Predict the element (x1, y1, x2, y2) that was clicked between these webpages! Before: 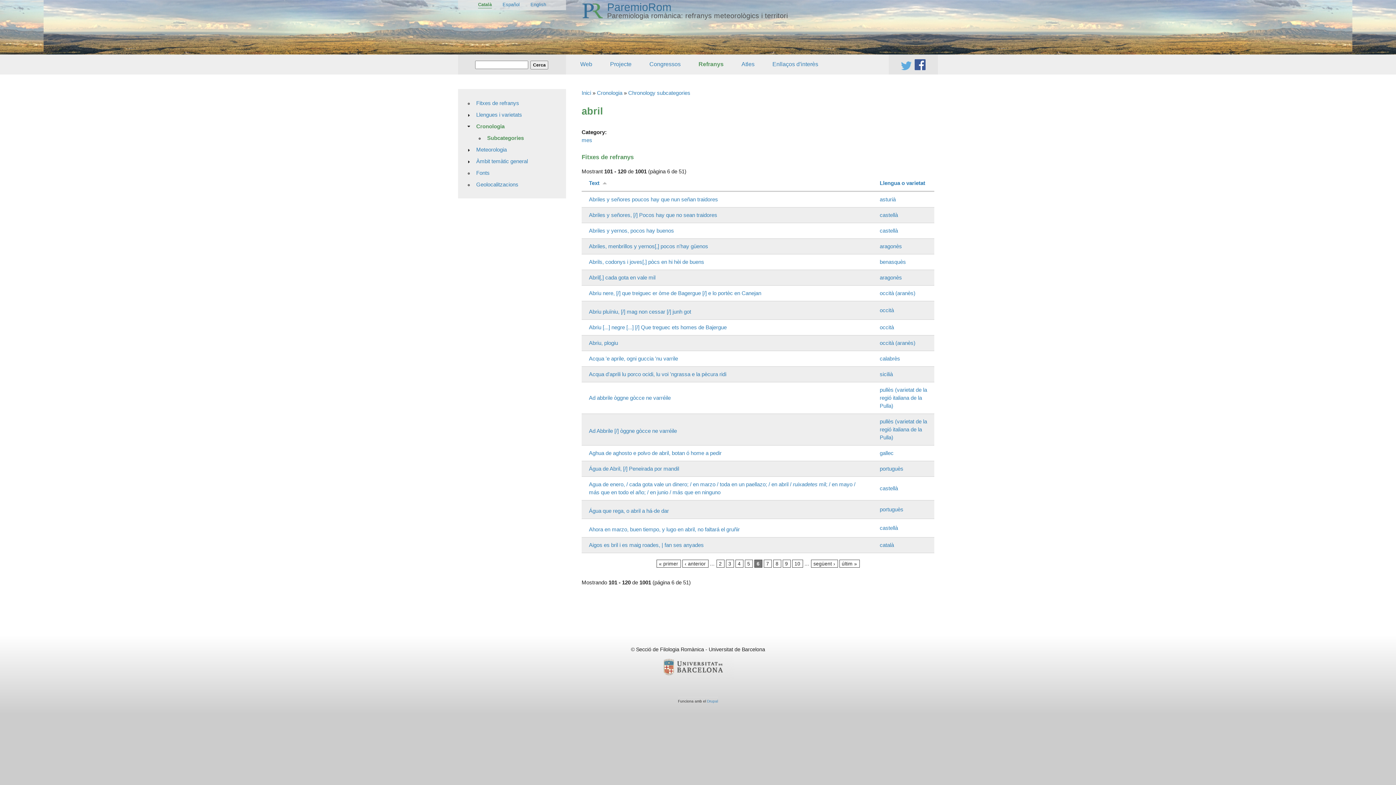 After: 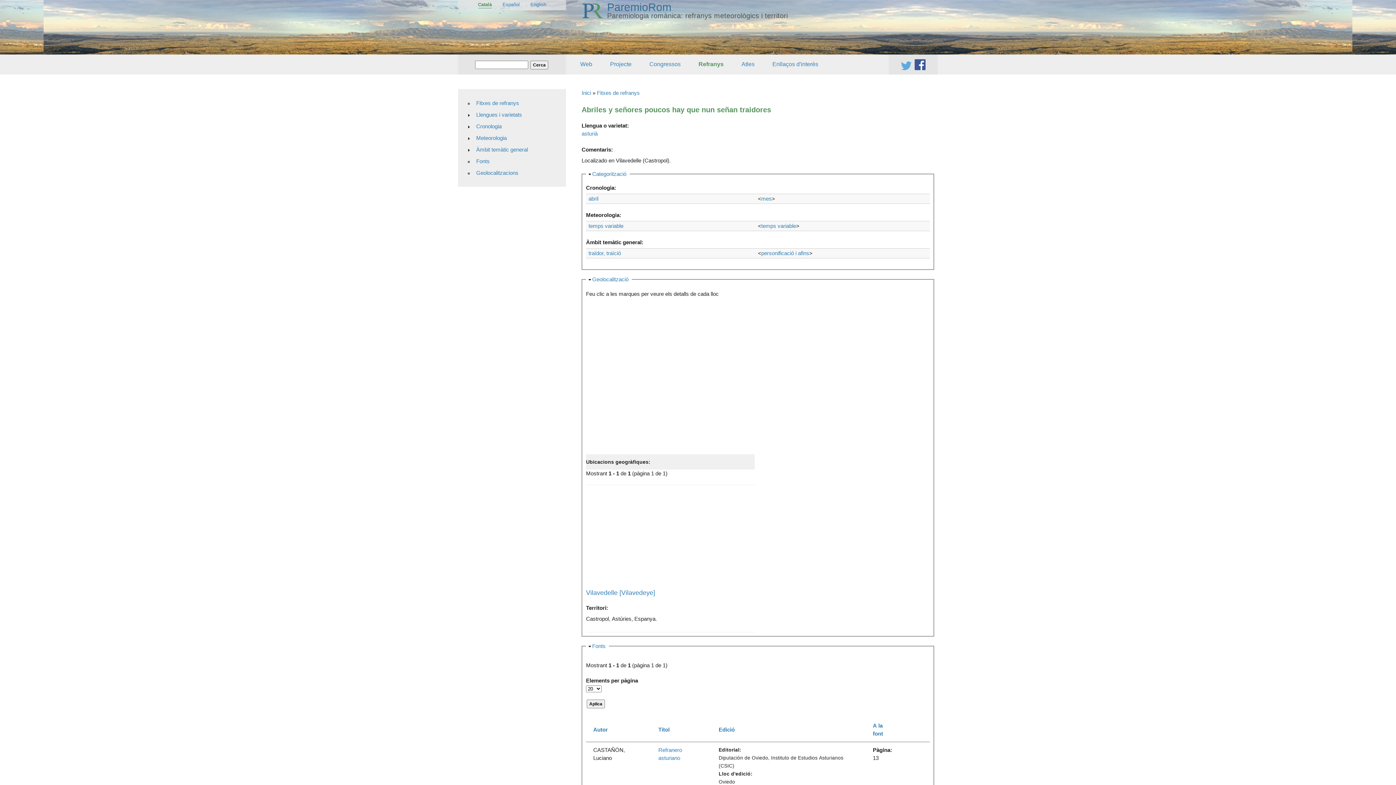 Action: label: Abriles y señores poucos hay que nun señan traidores bbox: (589, 196, 718, 202)